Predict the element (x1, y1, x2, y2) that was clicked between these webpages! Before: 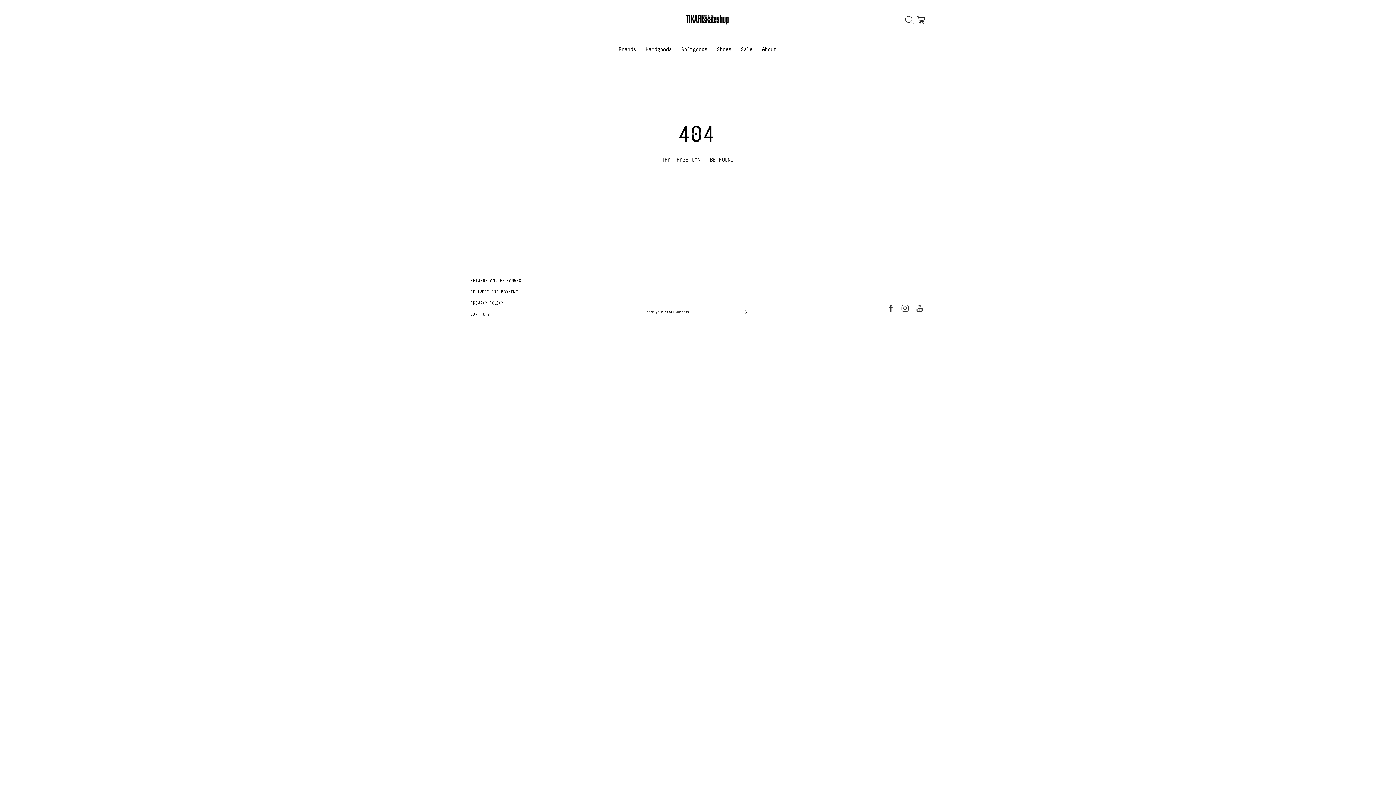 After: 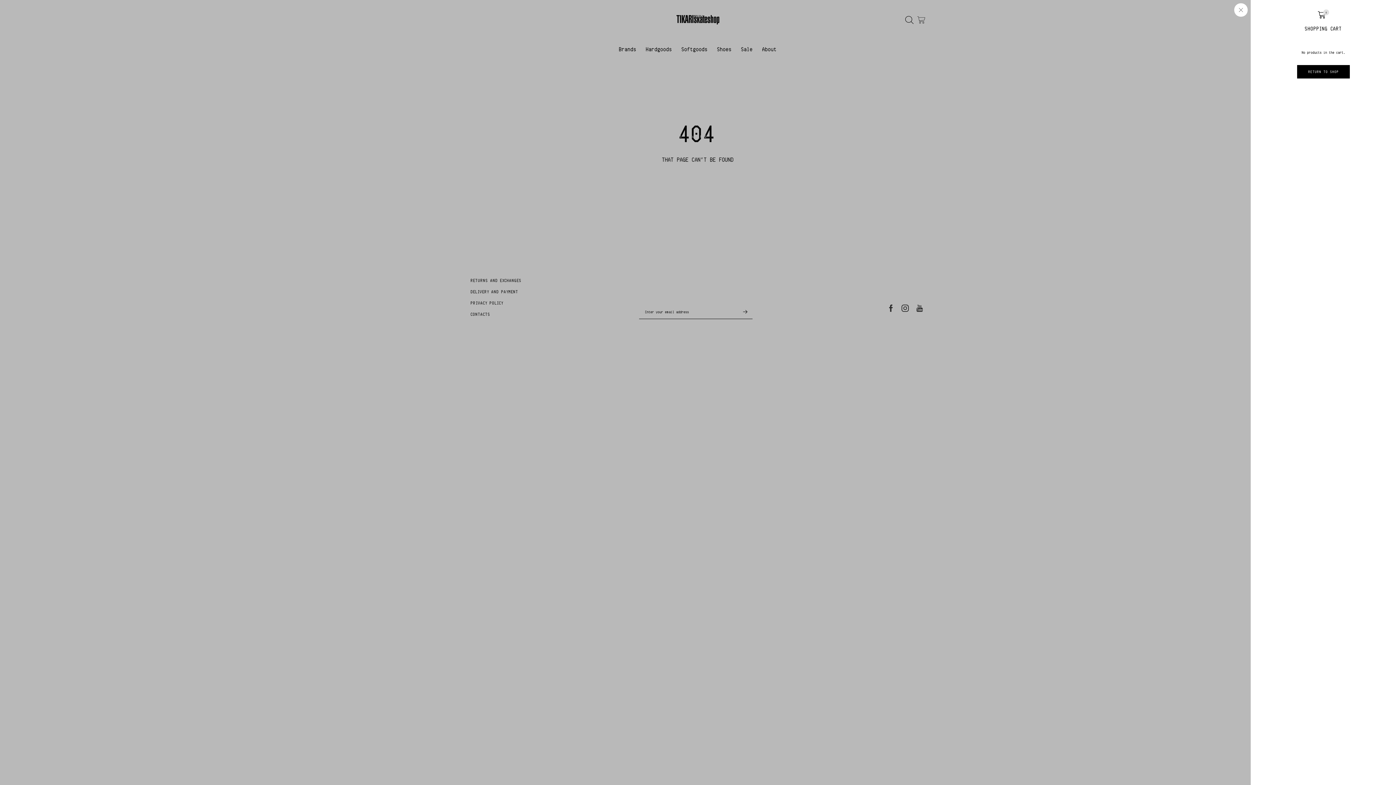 Action: bbox: (917, 14, 925, 25)